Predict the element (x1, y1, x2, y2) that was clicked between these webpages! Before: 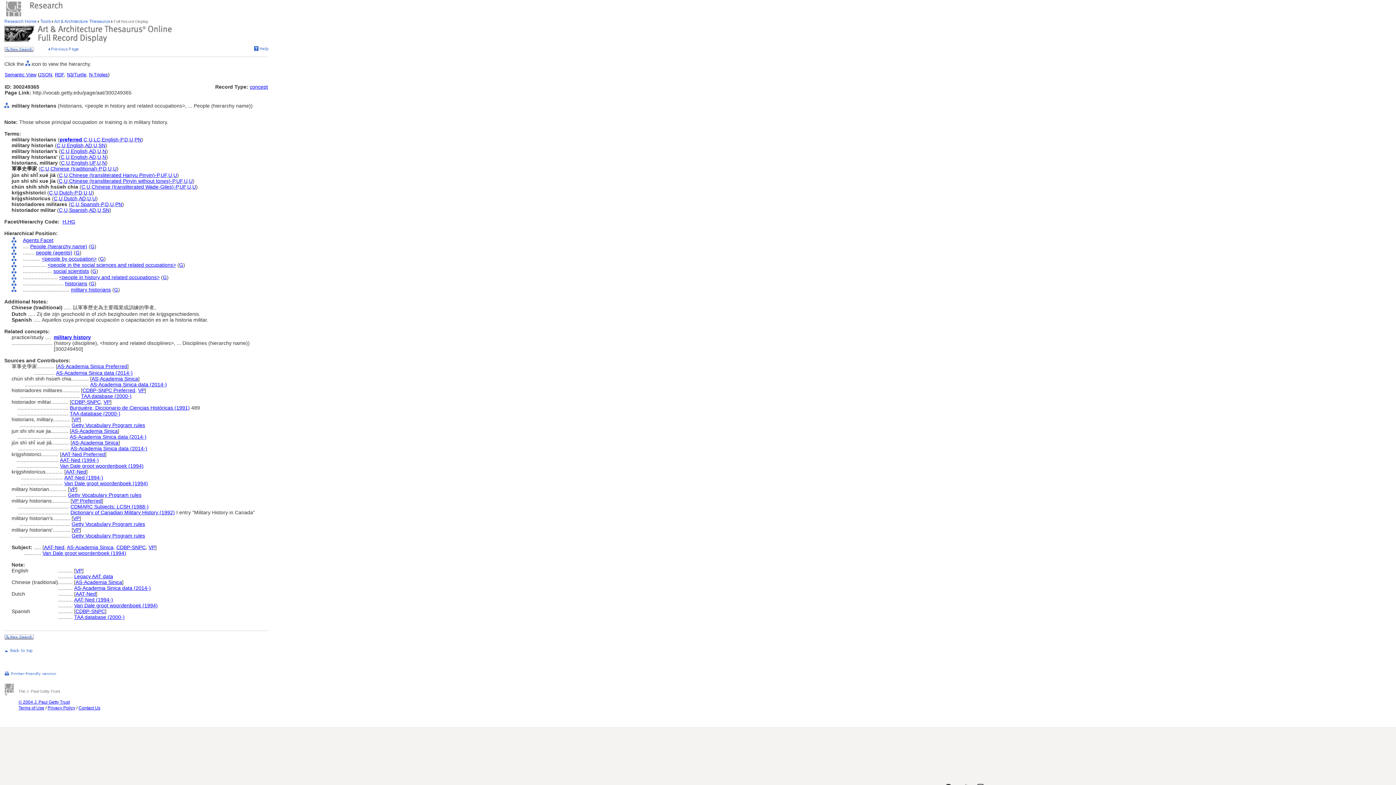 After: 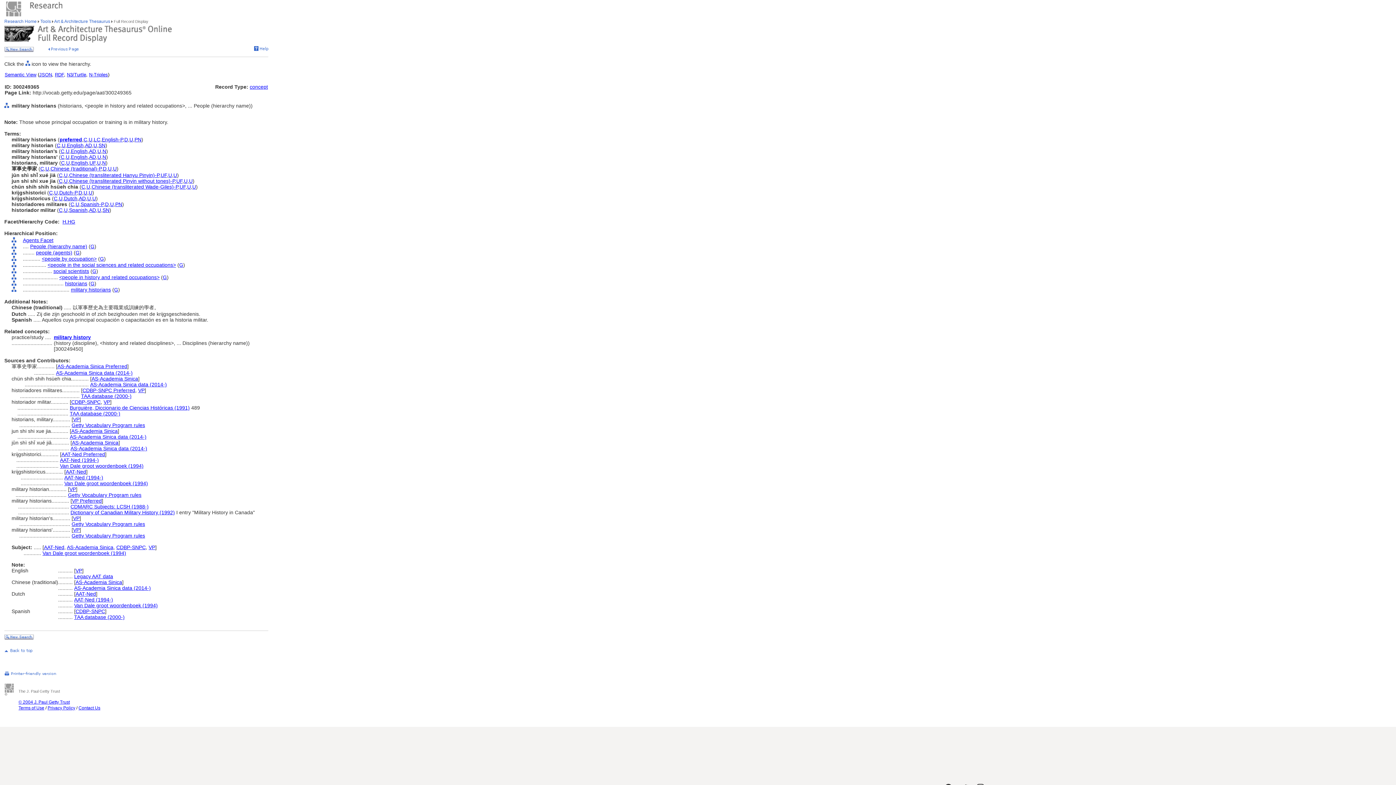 Action: bbox: (97, 207, 101, 213) label: U